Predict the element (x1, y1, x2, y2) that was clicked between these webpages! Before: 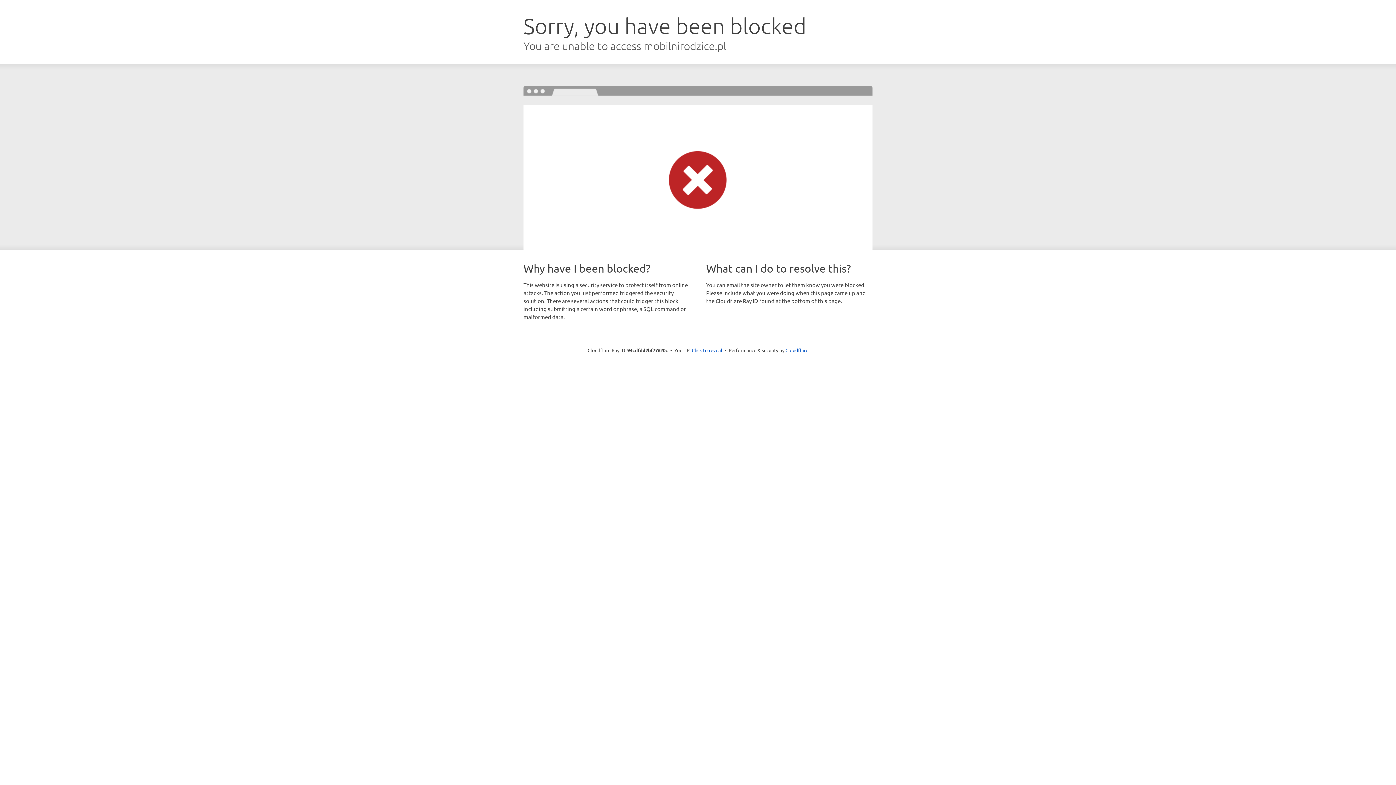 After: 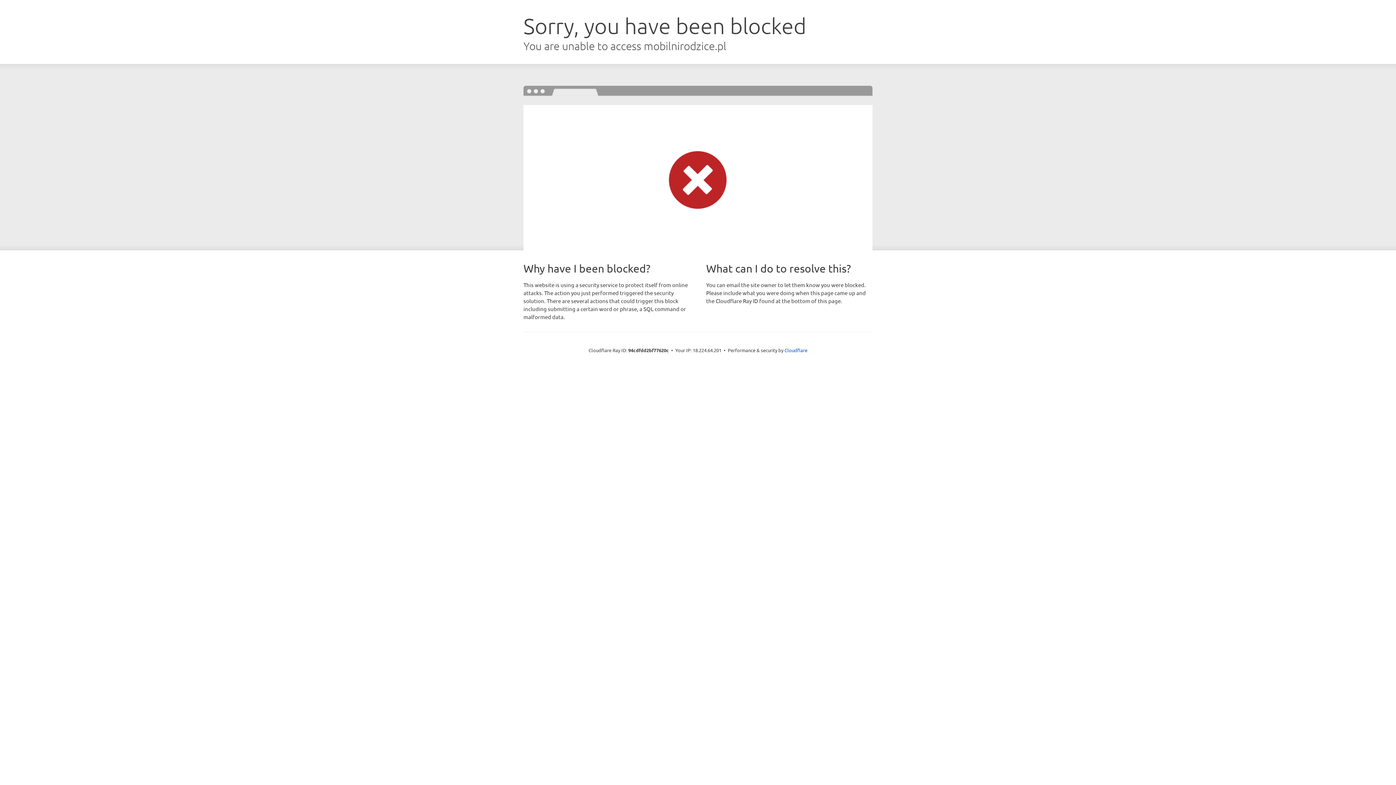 Action: label: Click to reveal bbox: (692, 346, 722, 353)